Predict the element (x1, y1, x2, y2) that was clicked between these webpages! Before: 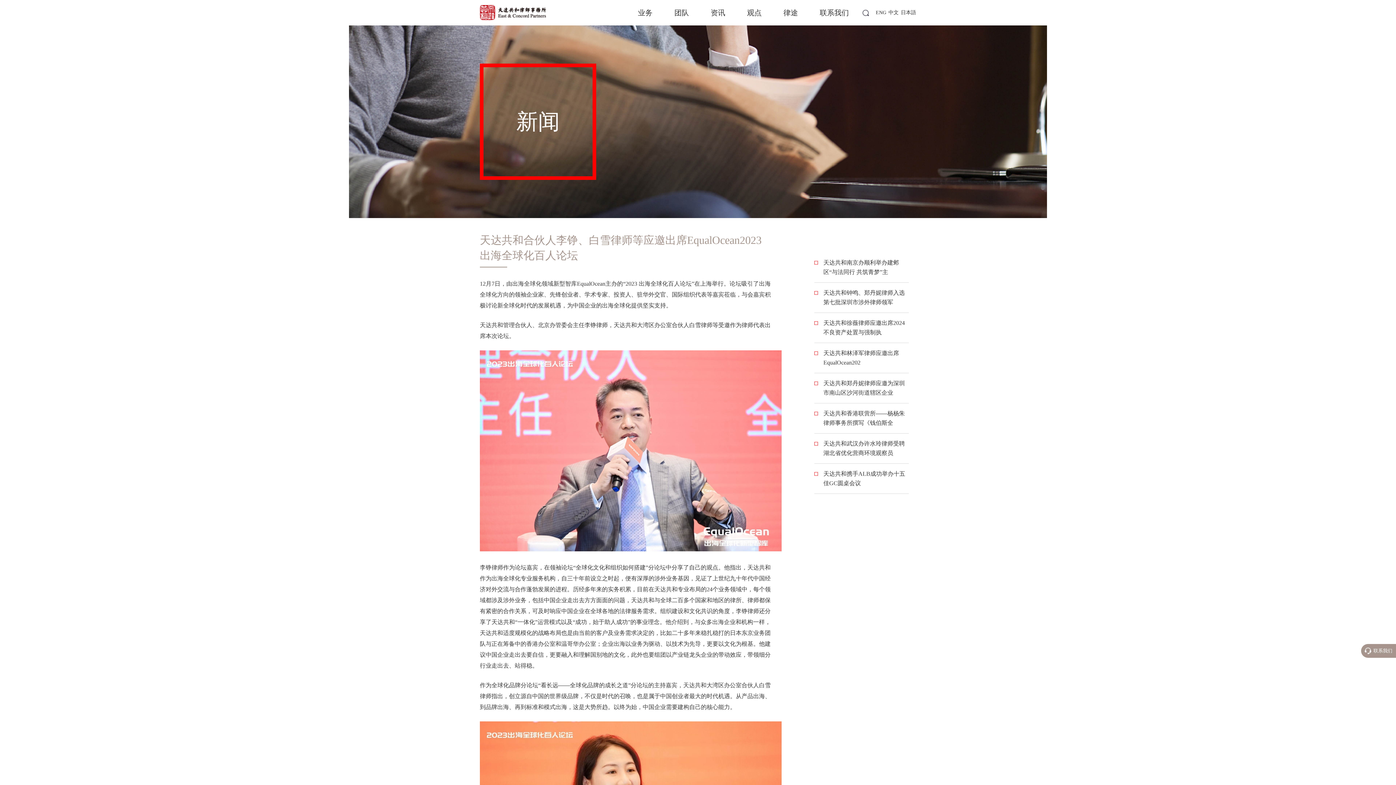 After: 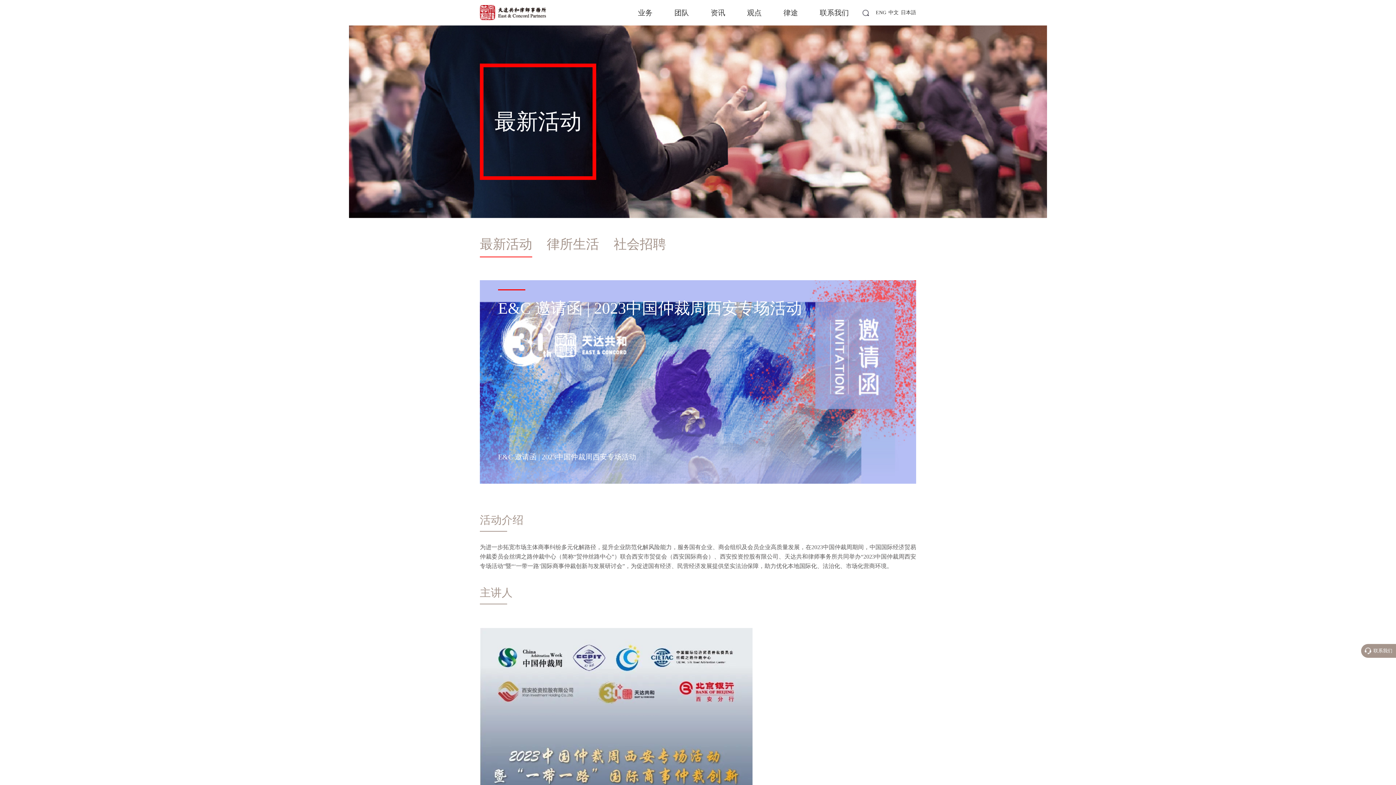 Action: label: 律途 bbox: (783, 8, 798, 16)